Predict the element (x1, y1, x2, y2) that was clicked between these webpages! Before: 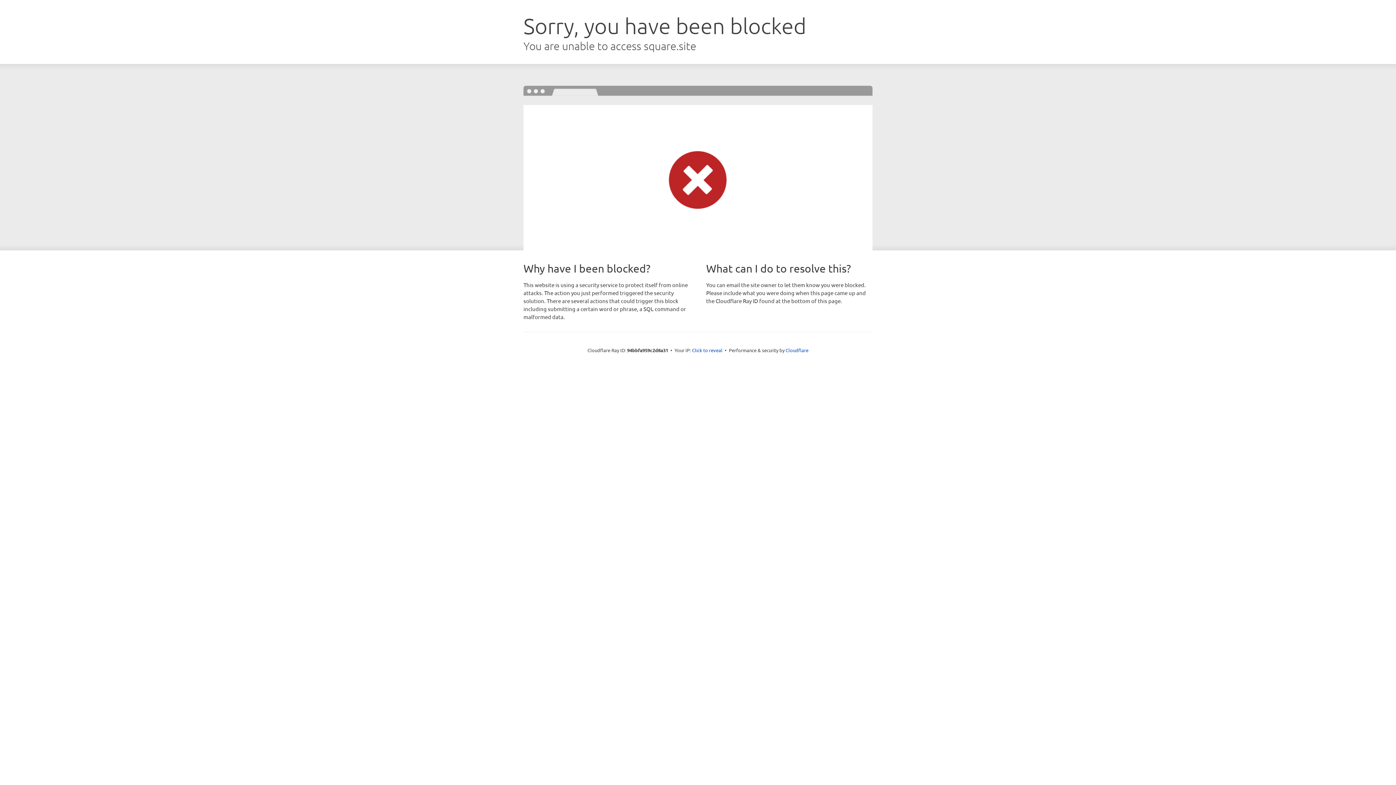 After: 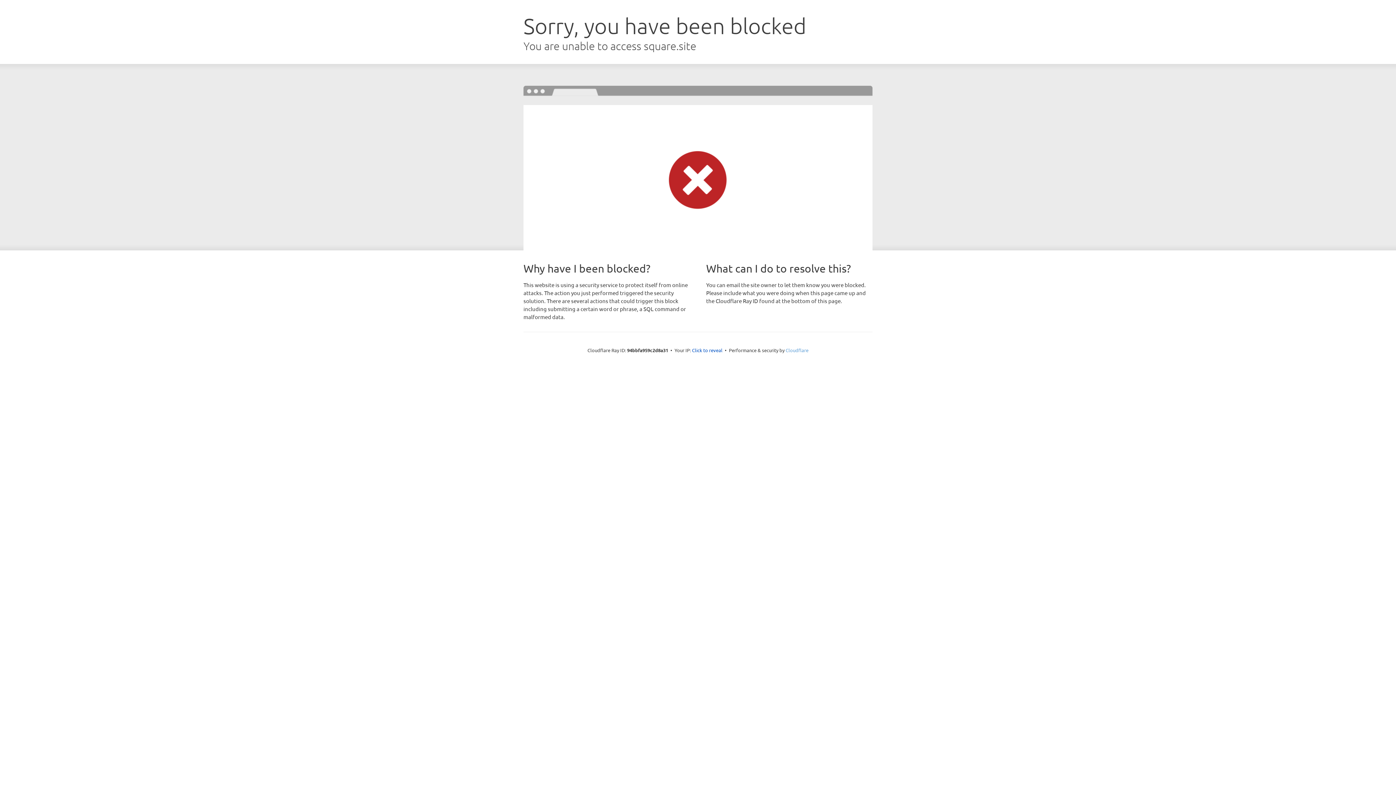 Action: label: Cloudflare bbox: (785, 347, 808, 353)